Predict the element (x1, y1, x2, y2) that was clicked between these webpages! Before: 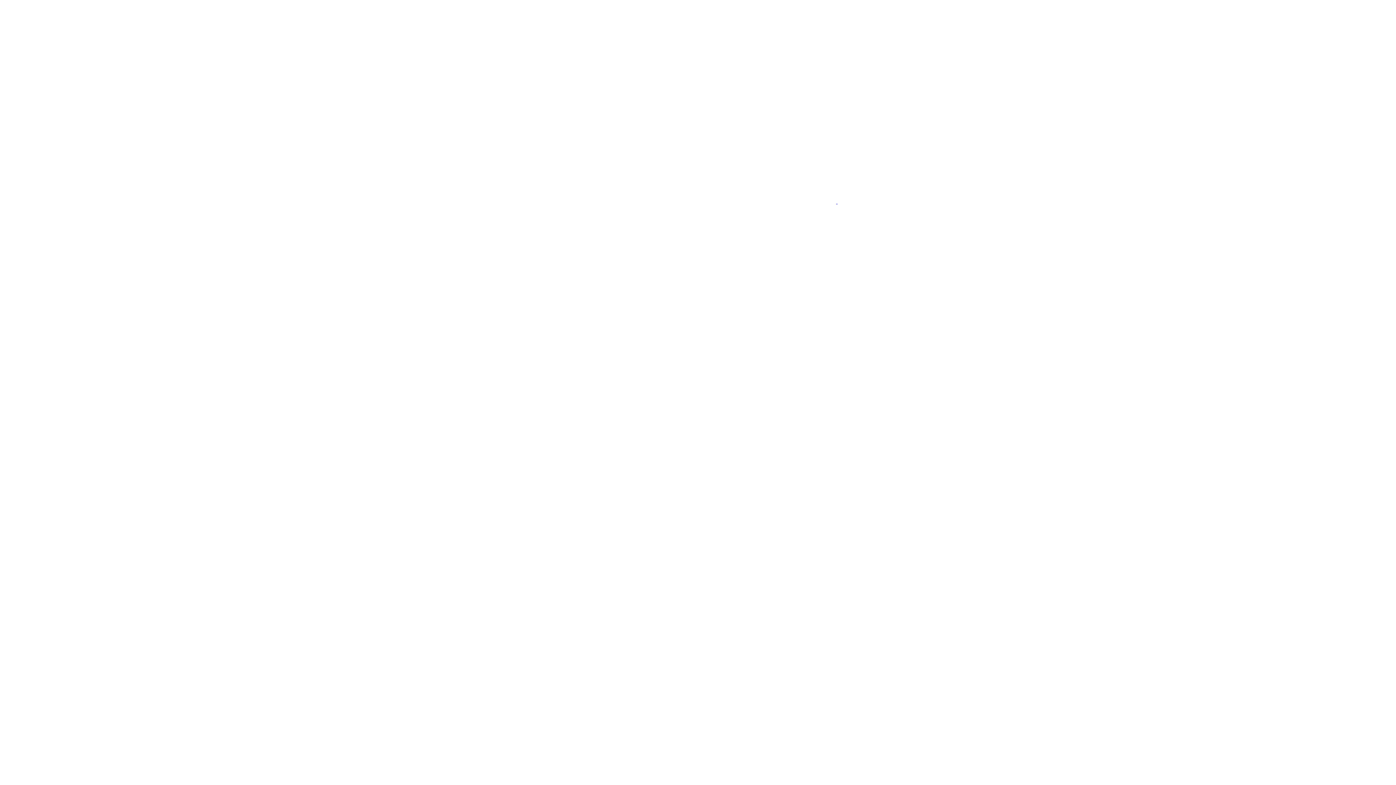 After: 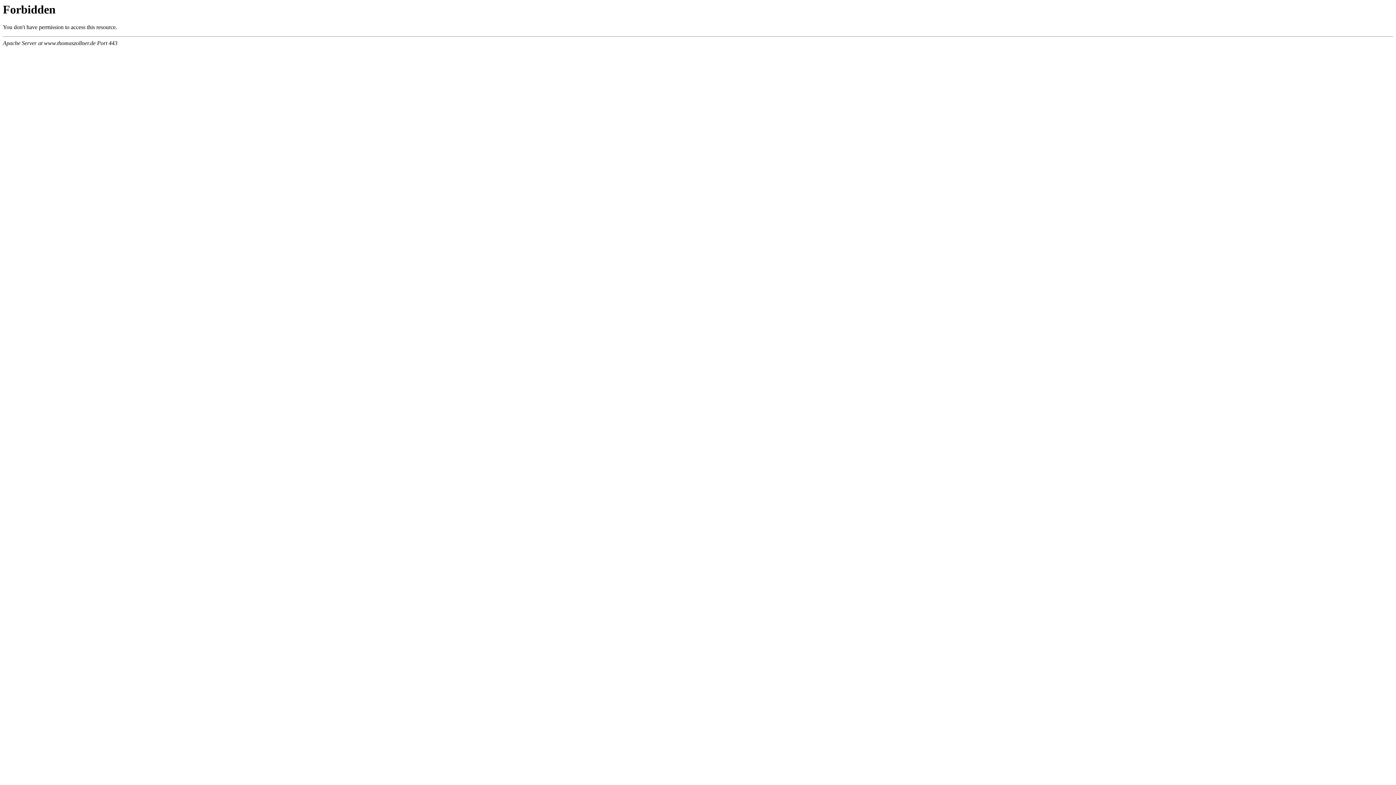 Action: label:   bbox: (836, 199, 837, 204)